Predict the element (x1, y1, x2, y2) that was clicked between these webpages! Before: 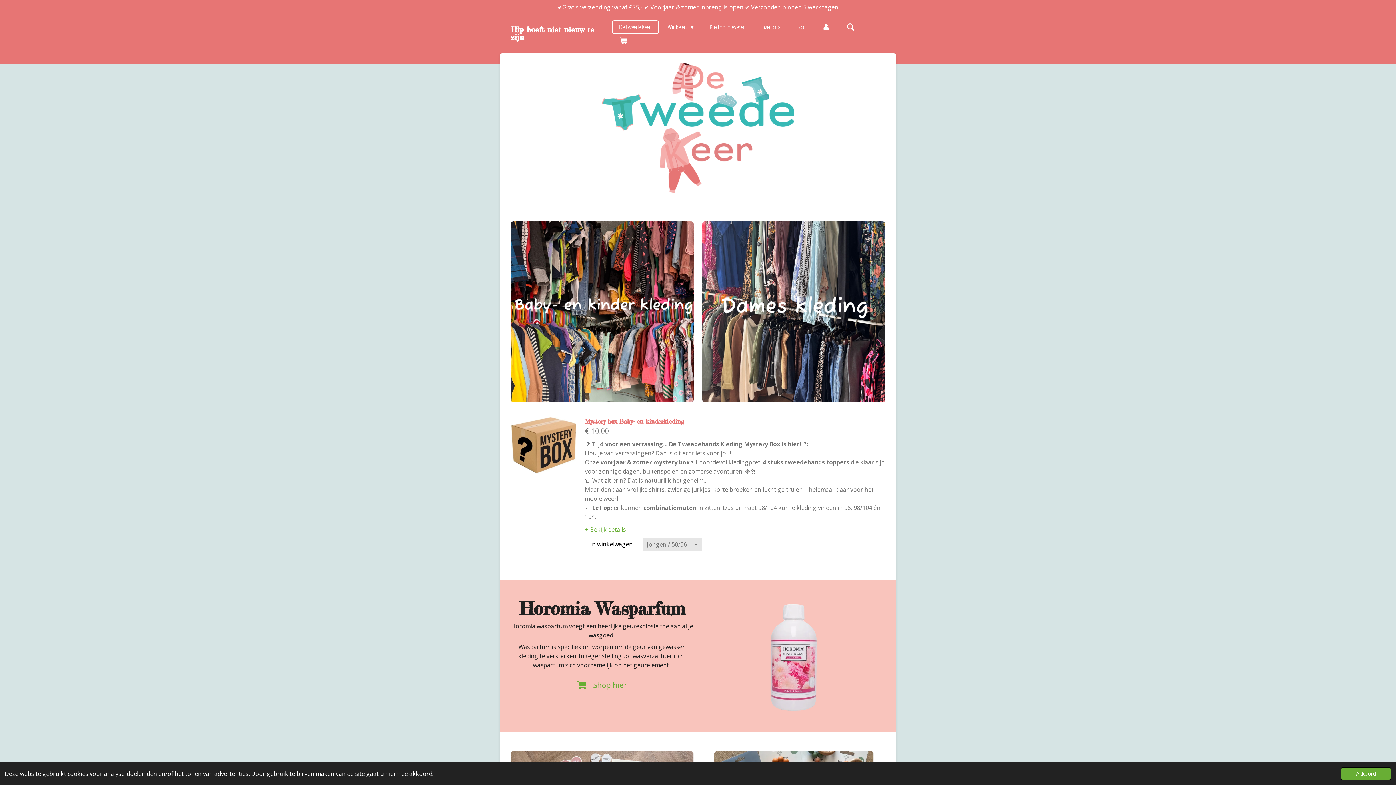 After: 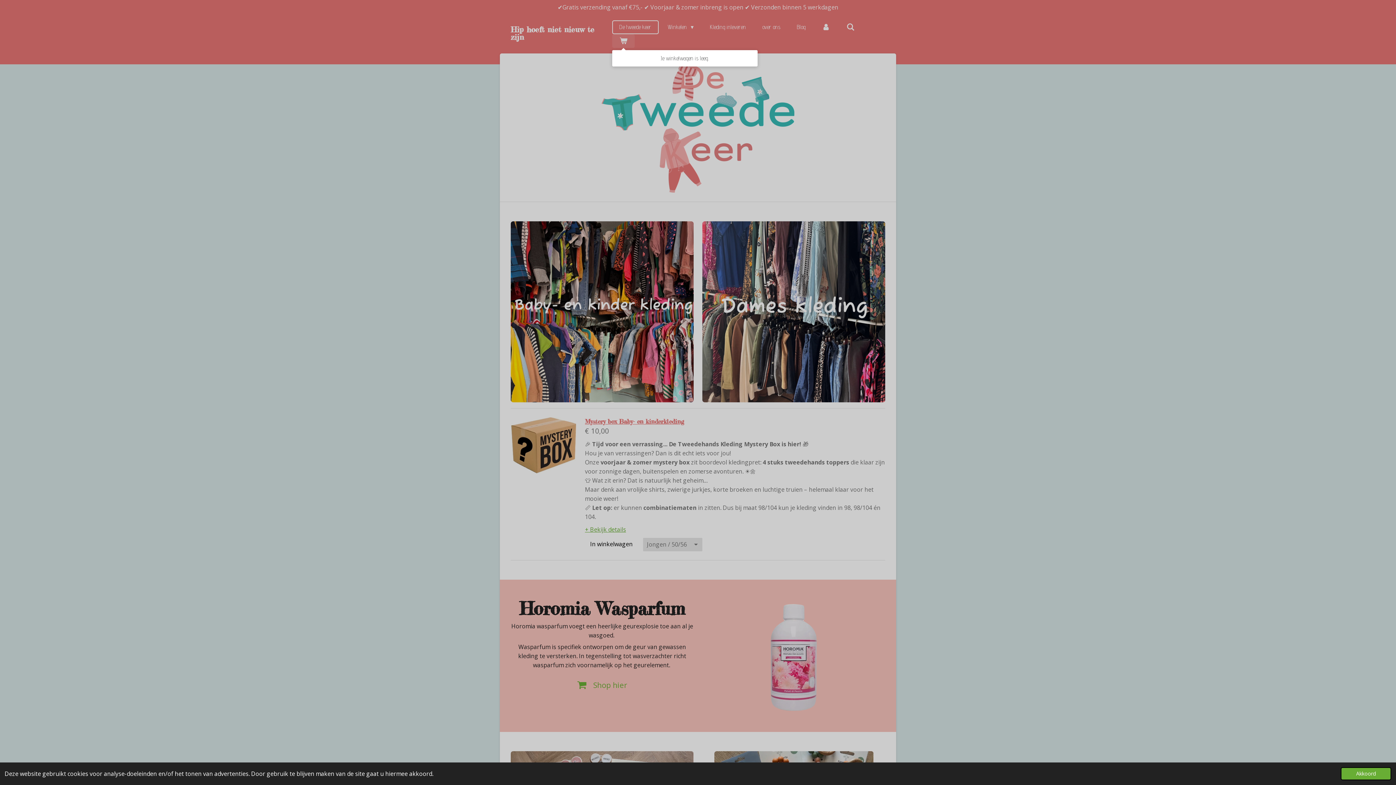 Action: bbox: (612, 34, 634, 48)